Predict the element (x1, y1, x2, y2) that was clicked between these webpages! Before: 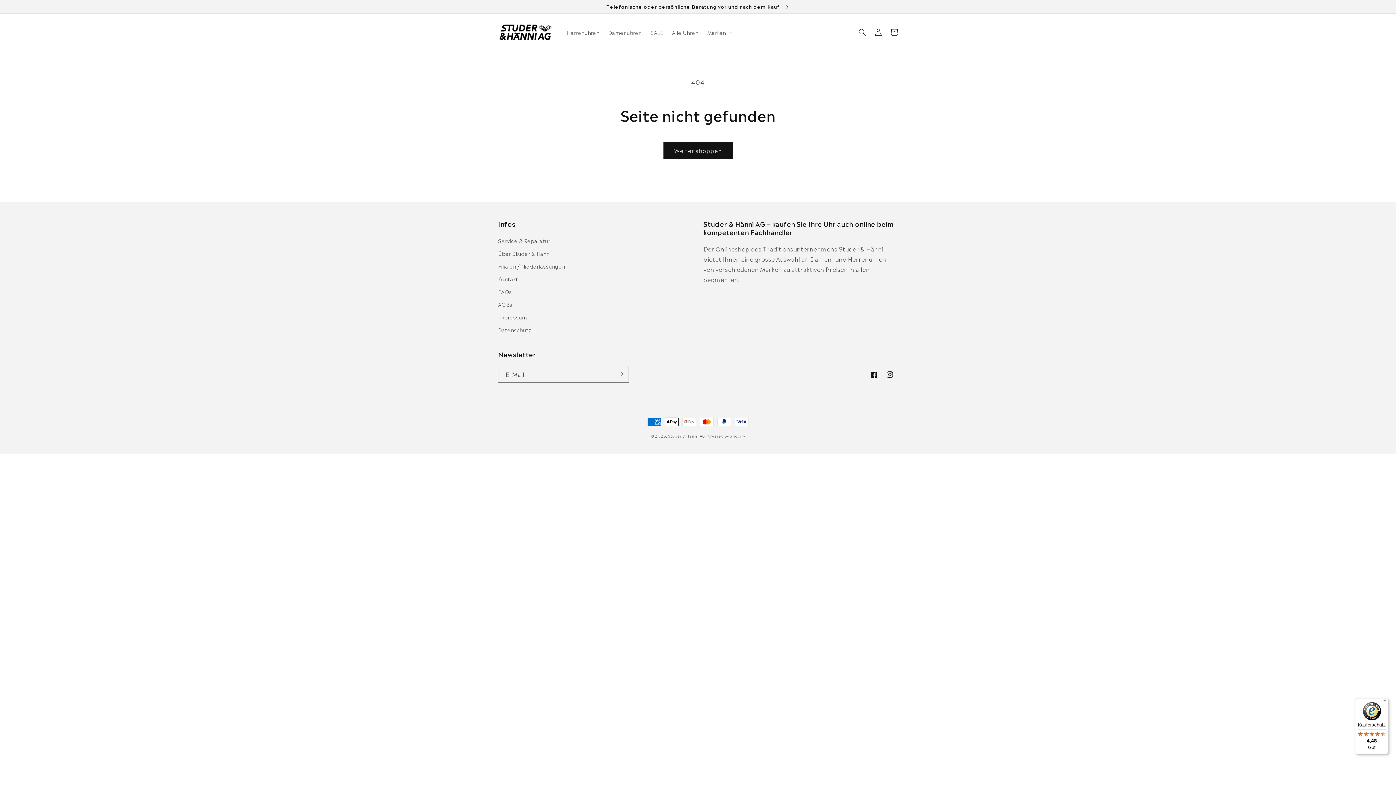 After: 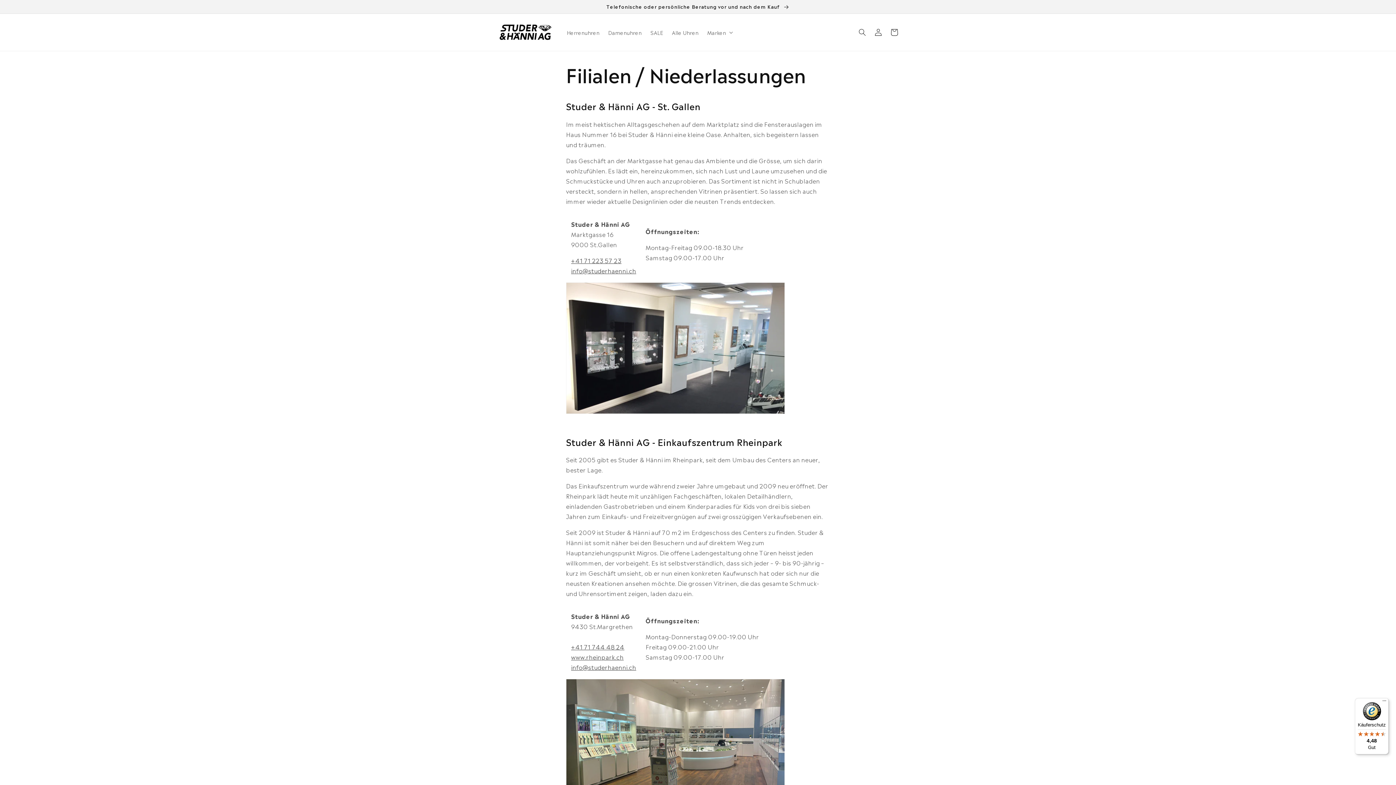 Action: bbox: (498, 259, 565, 272) label: Filialen / Niederlassungen